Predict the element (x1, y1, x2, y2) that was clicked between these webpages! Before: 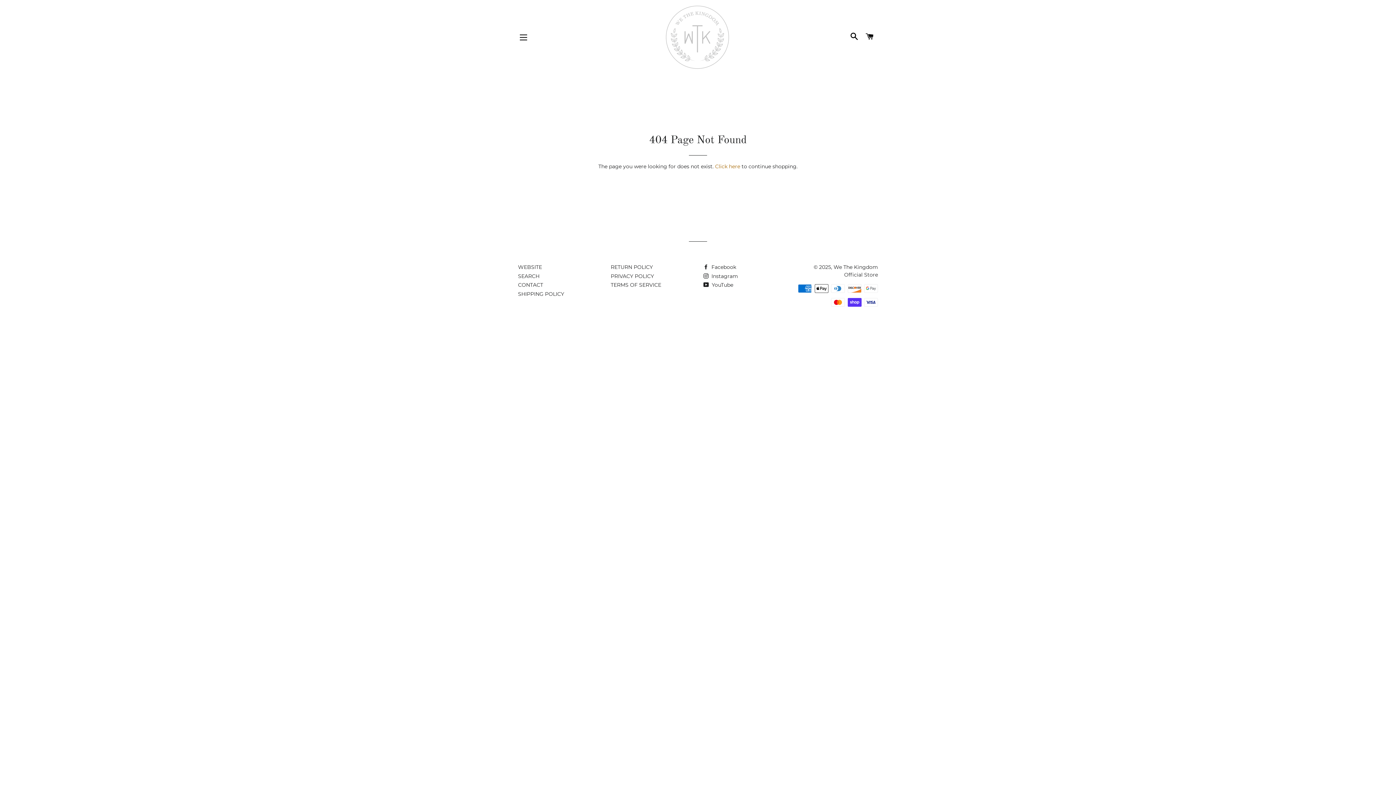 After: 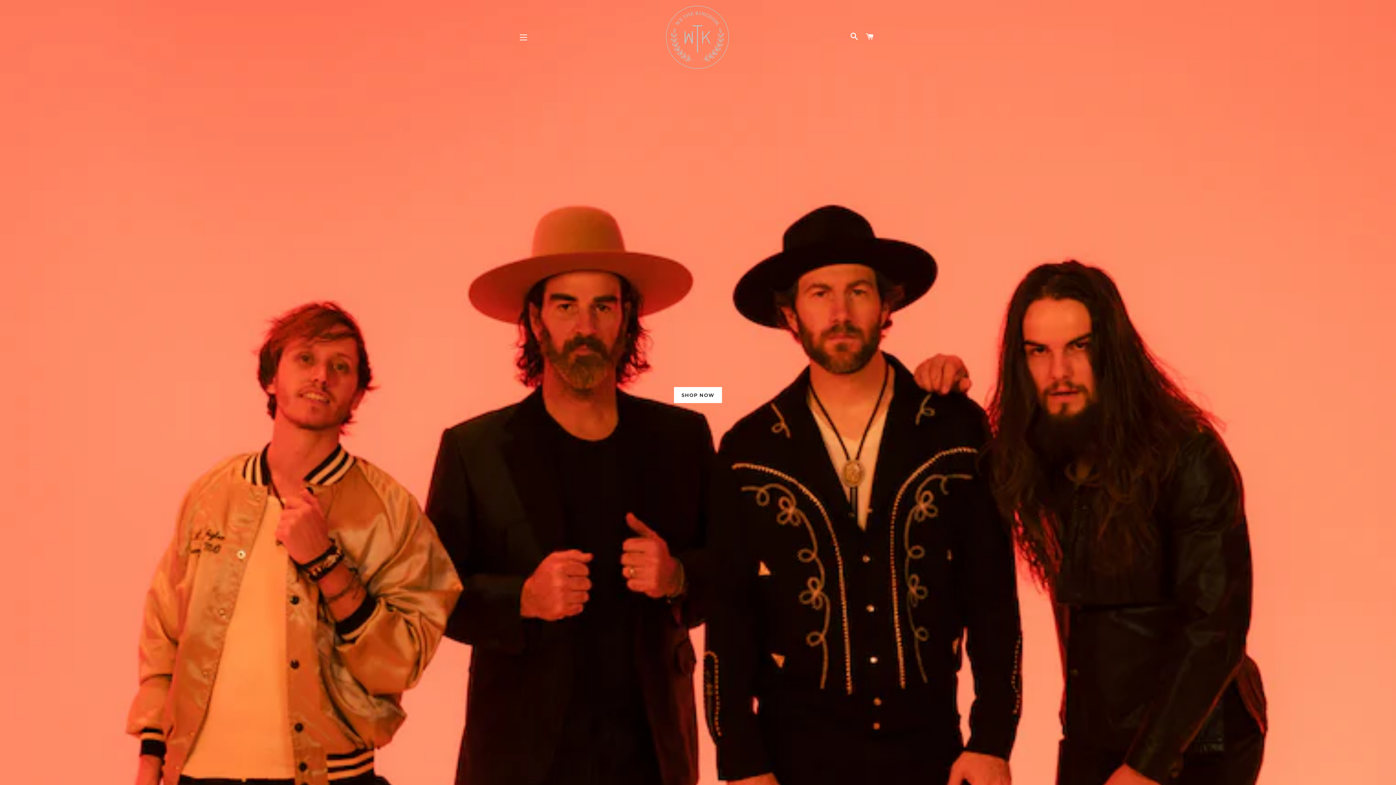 Action: bbox: (715, 163, 740, 169) label: Click here